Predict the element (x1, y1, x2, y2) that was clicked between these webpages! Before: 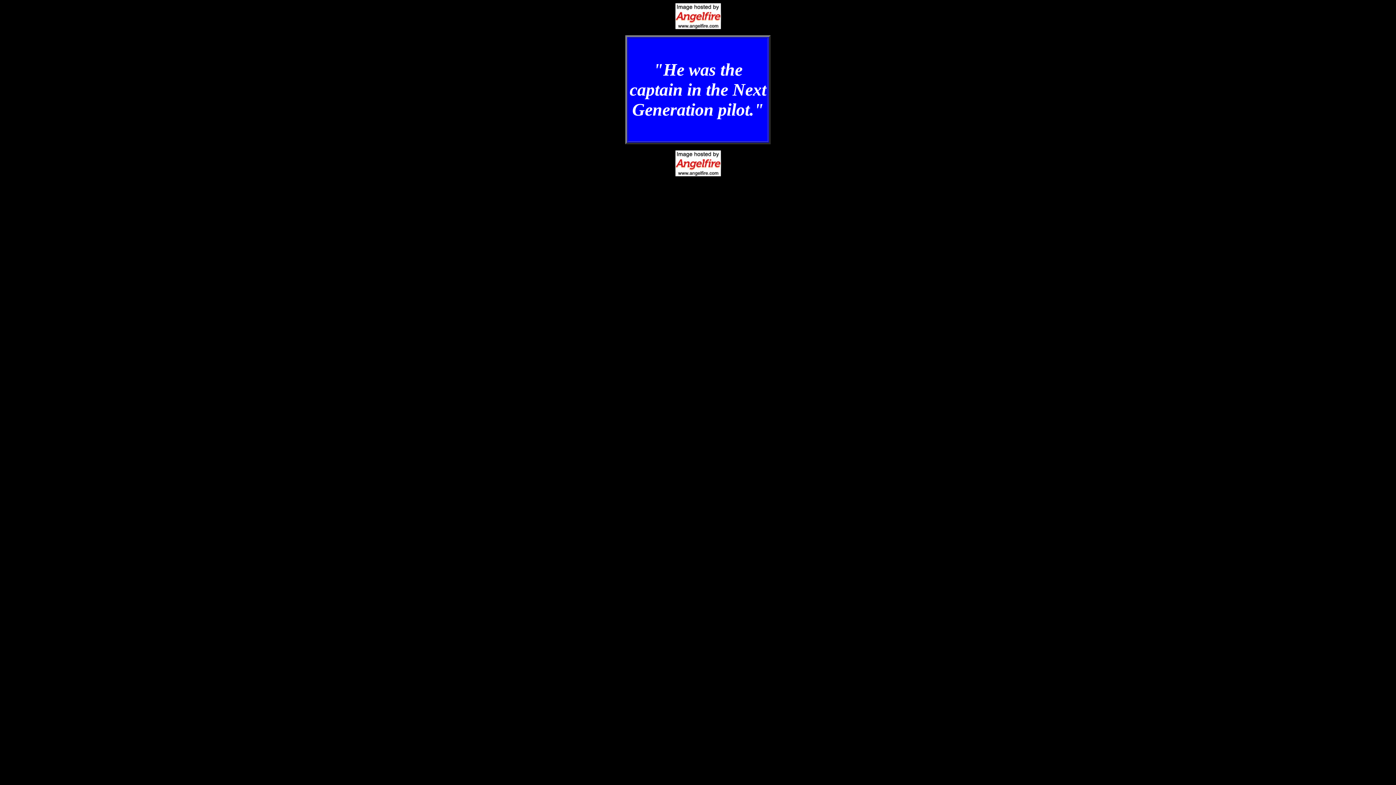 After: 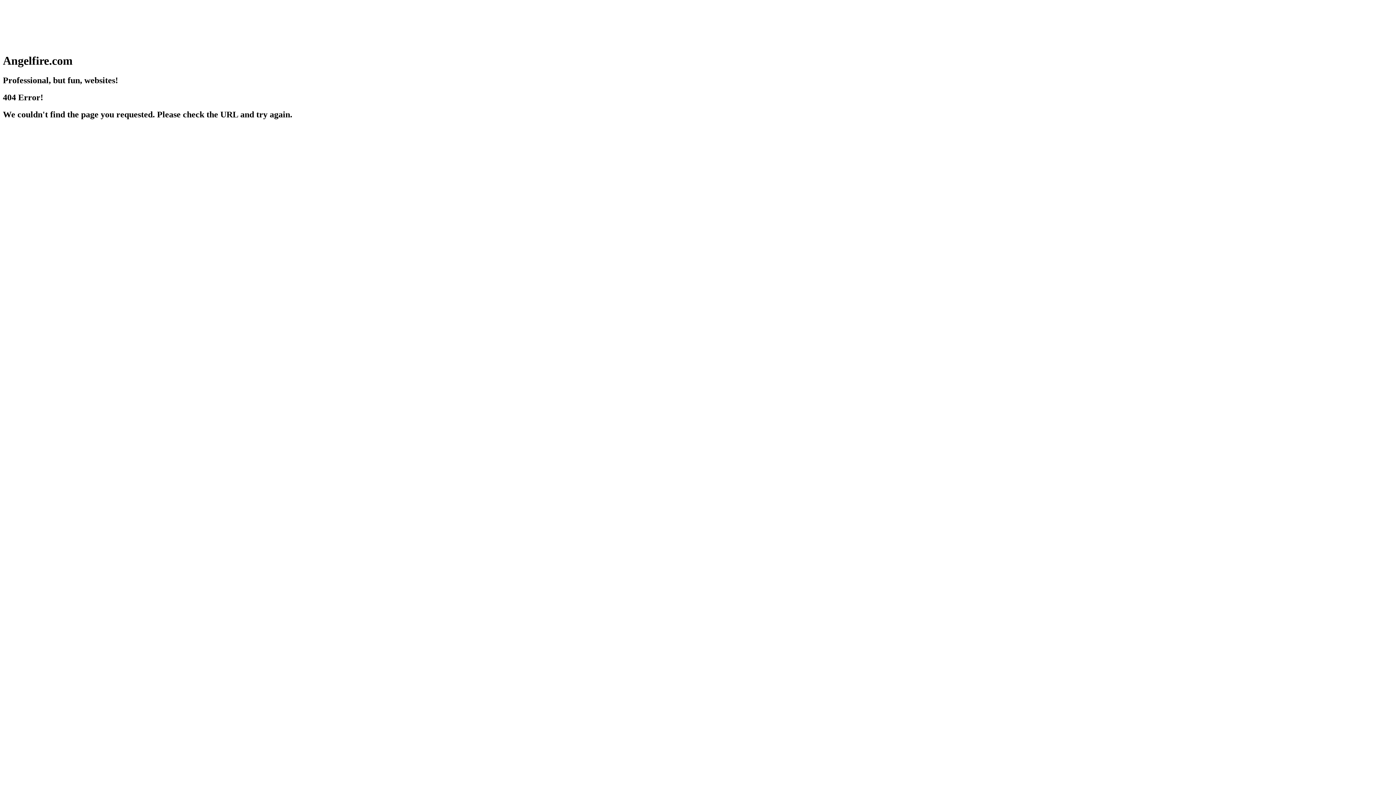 Action: bbox: (675, 171, 721, 177)